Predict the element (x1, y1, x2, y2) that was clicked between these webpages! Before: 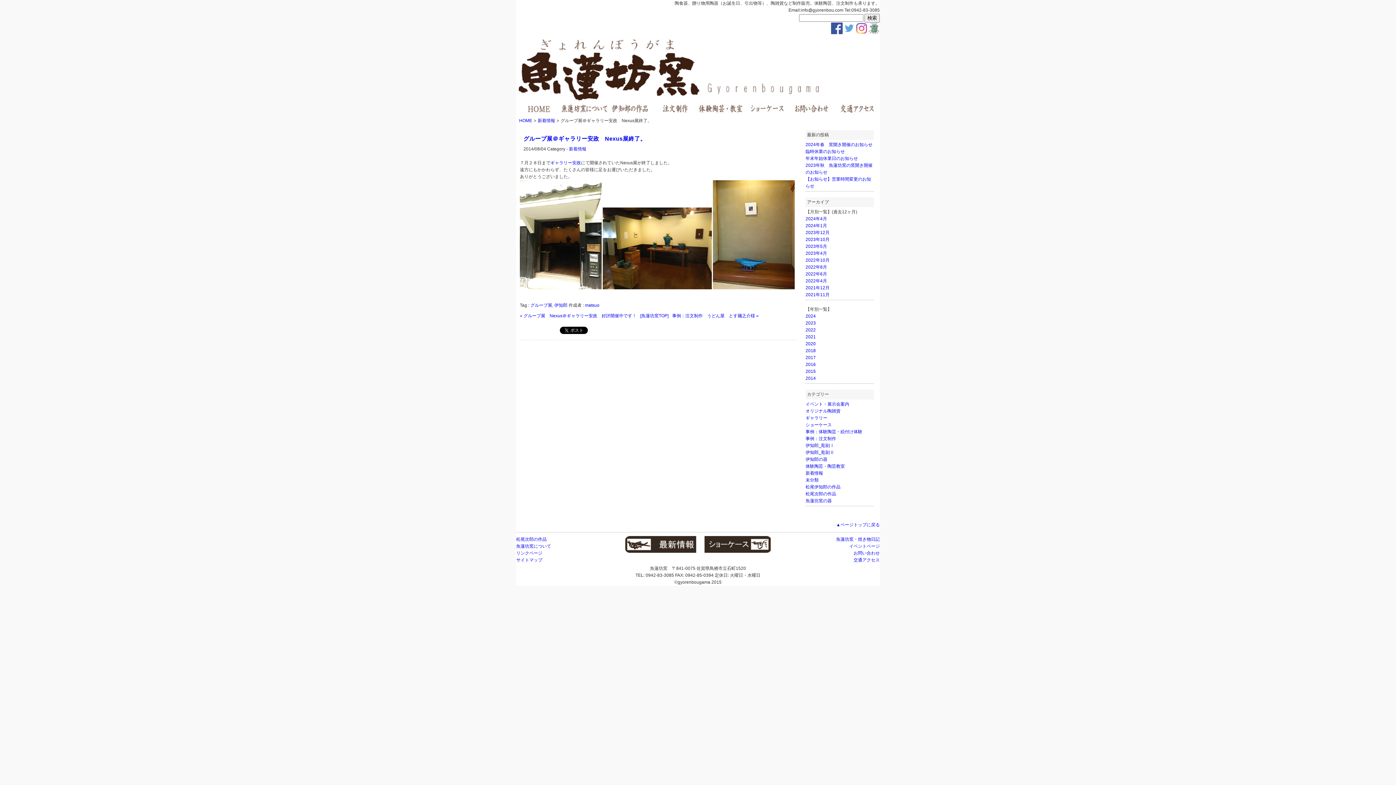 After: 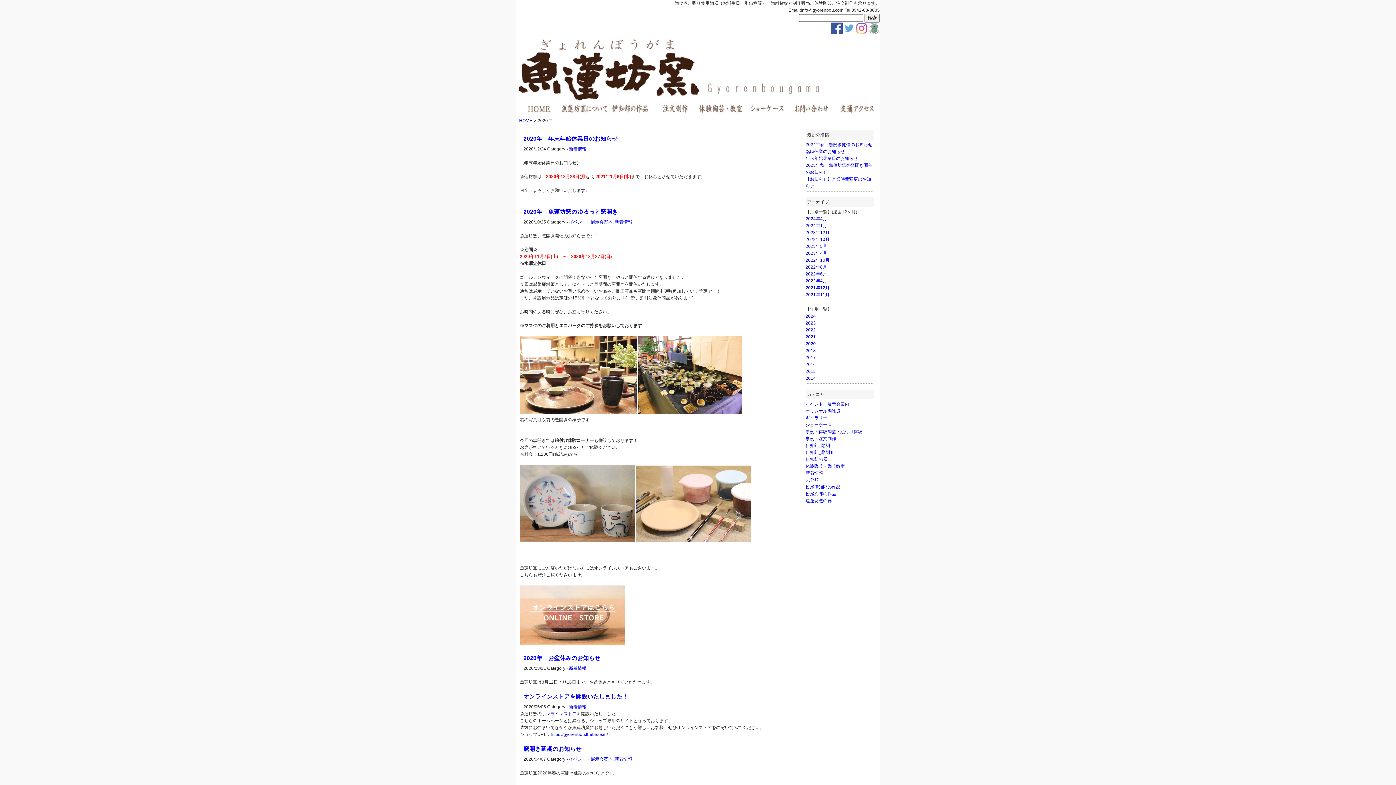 Action: bbox: (805, 341, 816, 346) label: 2020